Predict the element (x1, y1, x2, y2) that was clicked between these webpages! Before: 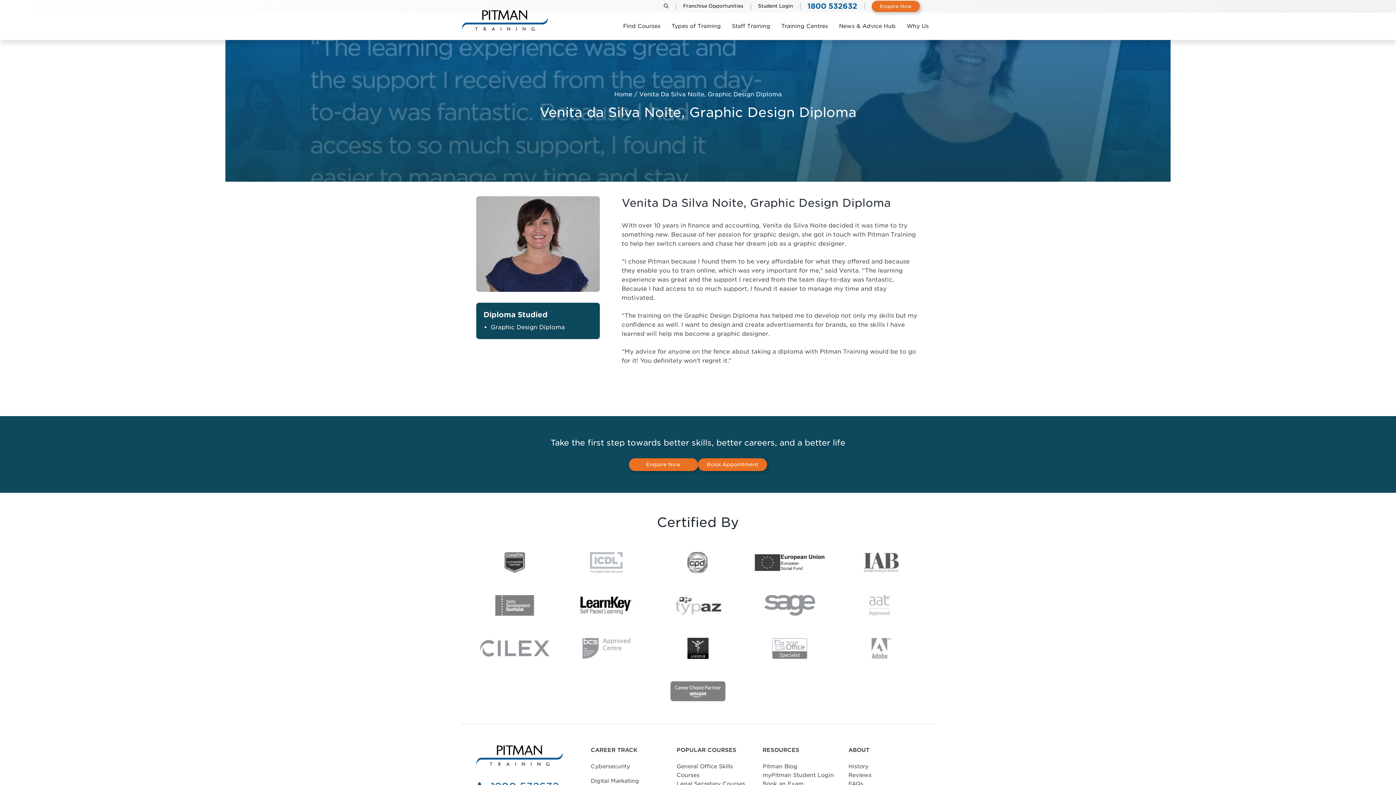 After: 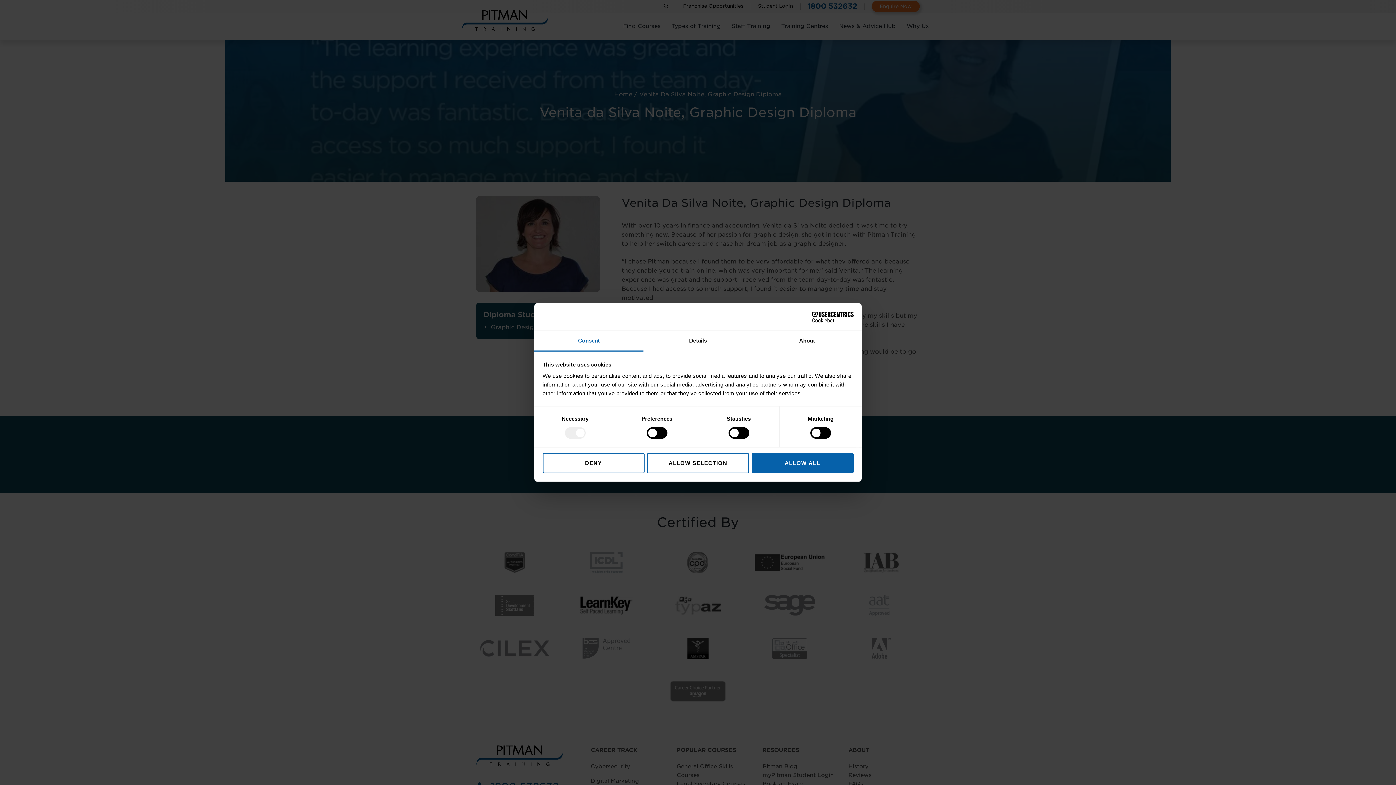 Action: bbox: (676, -1, 750, 13) label: Franchise Opportunities